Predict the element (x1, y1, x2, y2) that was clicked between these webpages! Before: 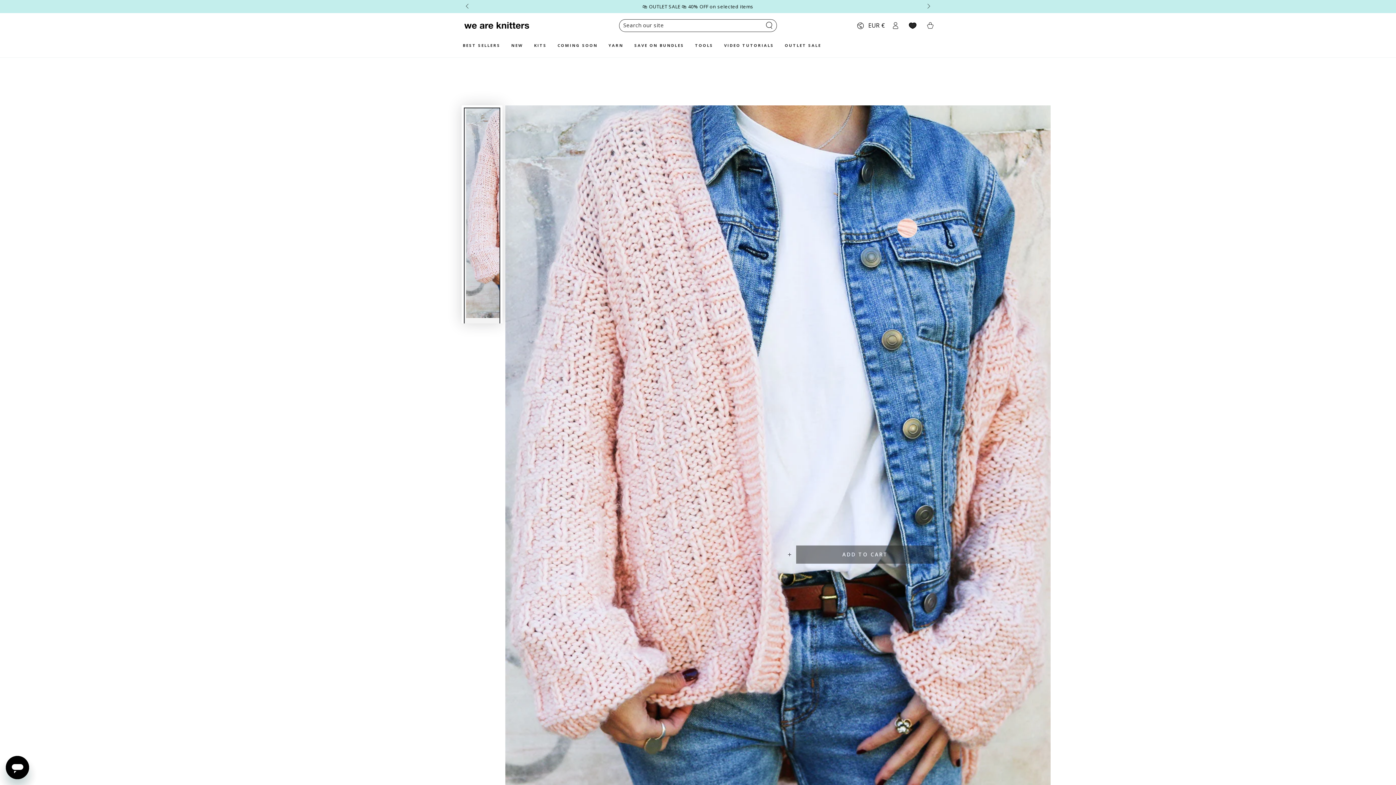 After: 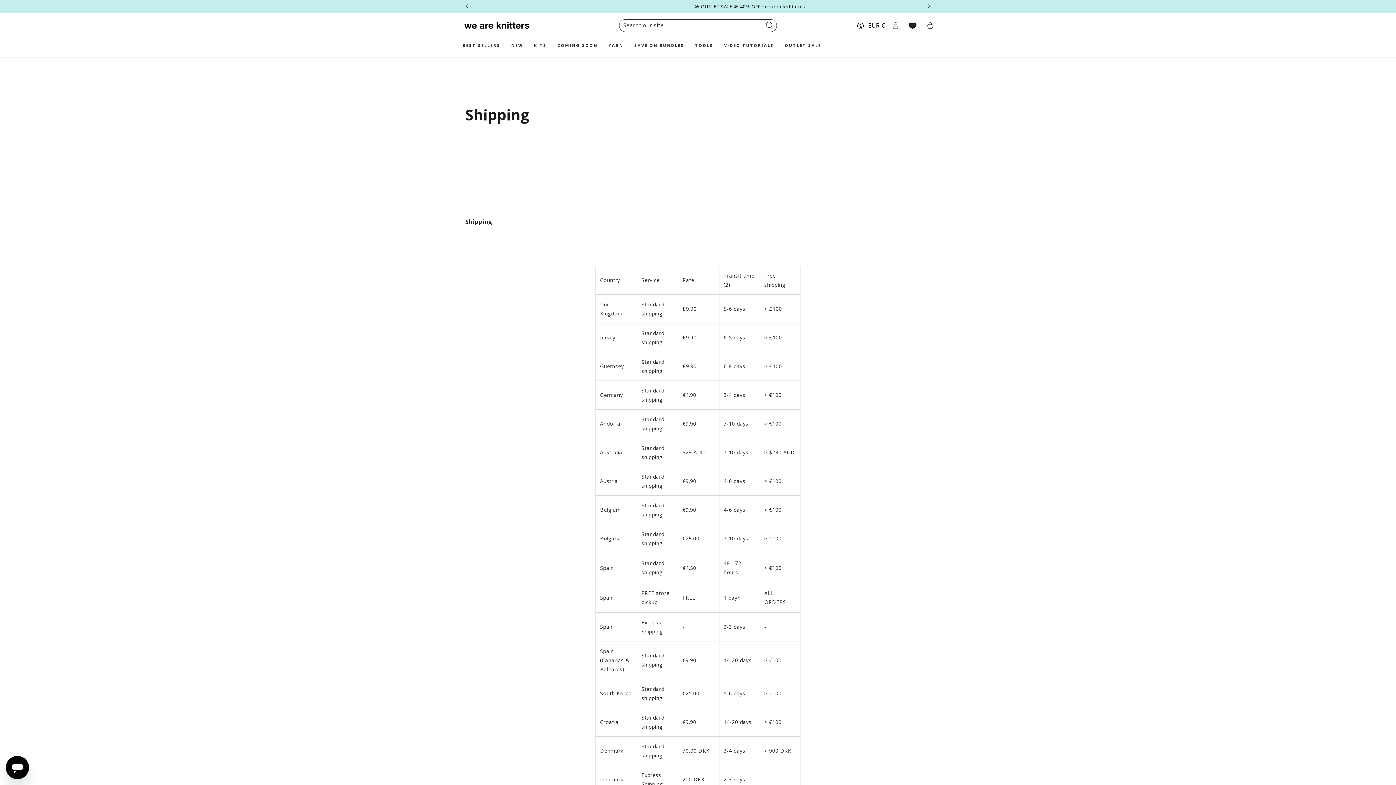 Action: label: We ship from Germany. Delivery in 5-6 days bbox: (766, 3, 868, 9)